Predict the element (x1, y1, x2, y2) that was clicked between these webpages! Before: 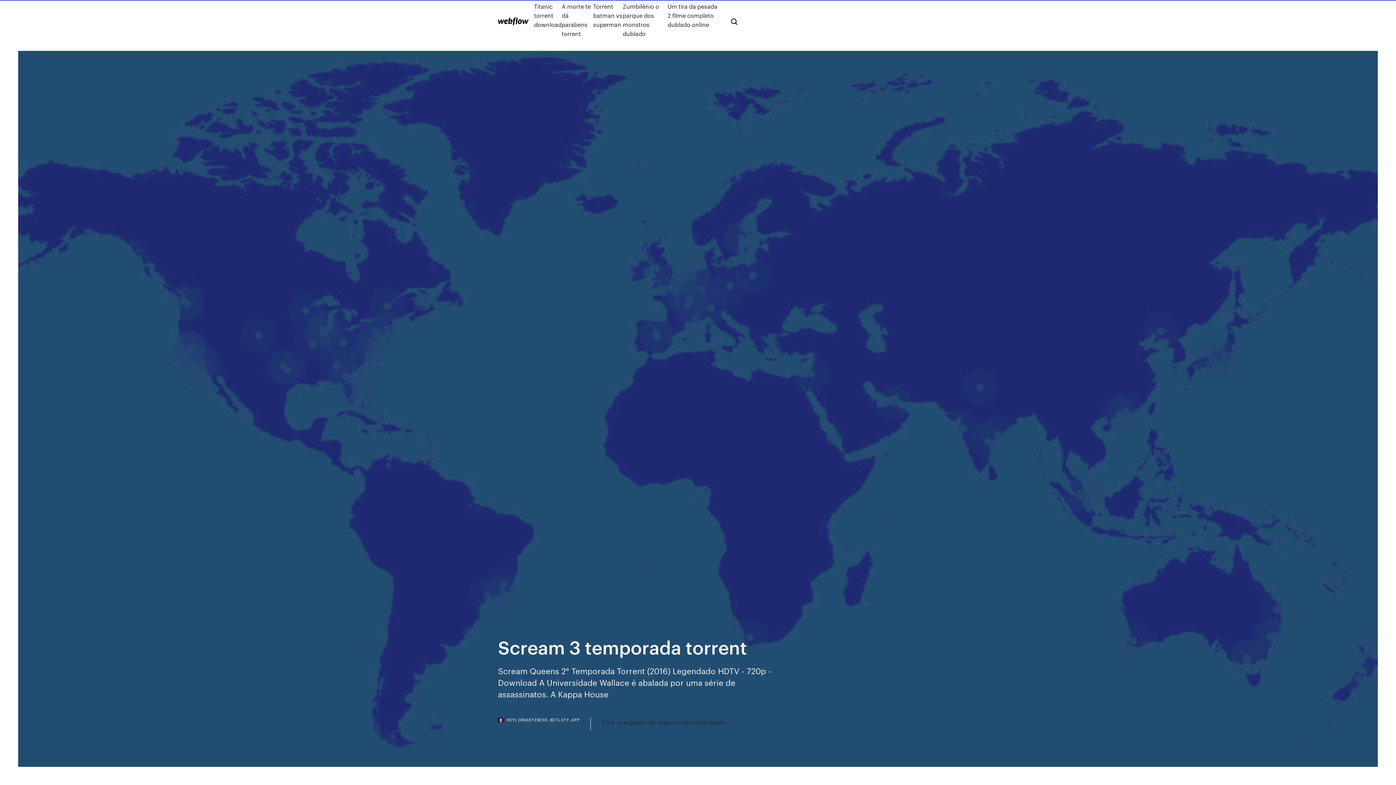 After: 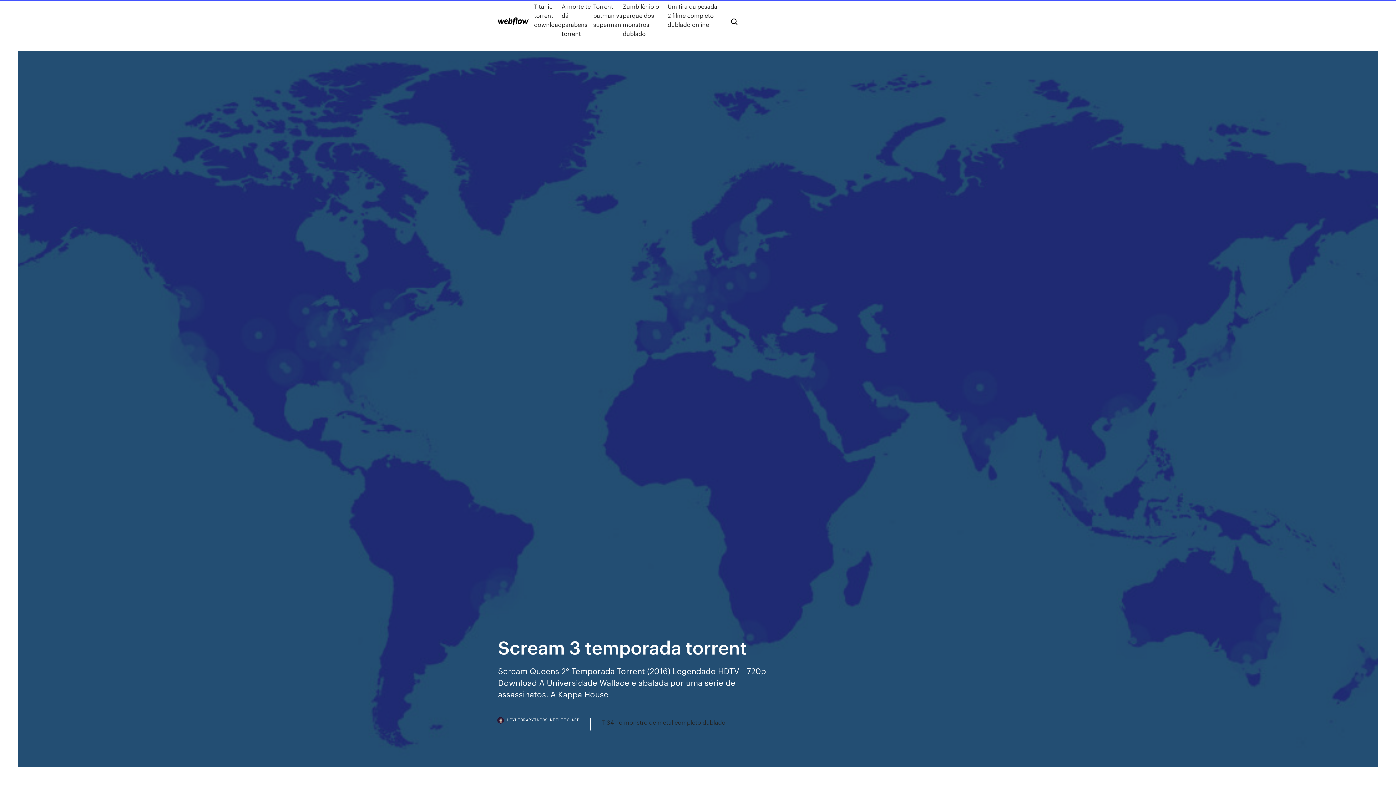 Action: bbox: (498, 718, 590, 730) label: HEYLIBRARYINEDS.NETLIFY.APP